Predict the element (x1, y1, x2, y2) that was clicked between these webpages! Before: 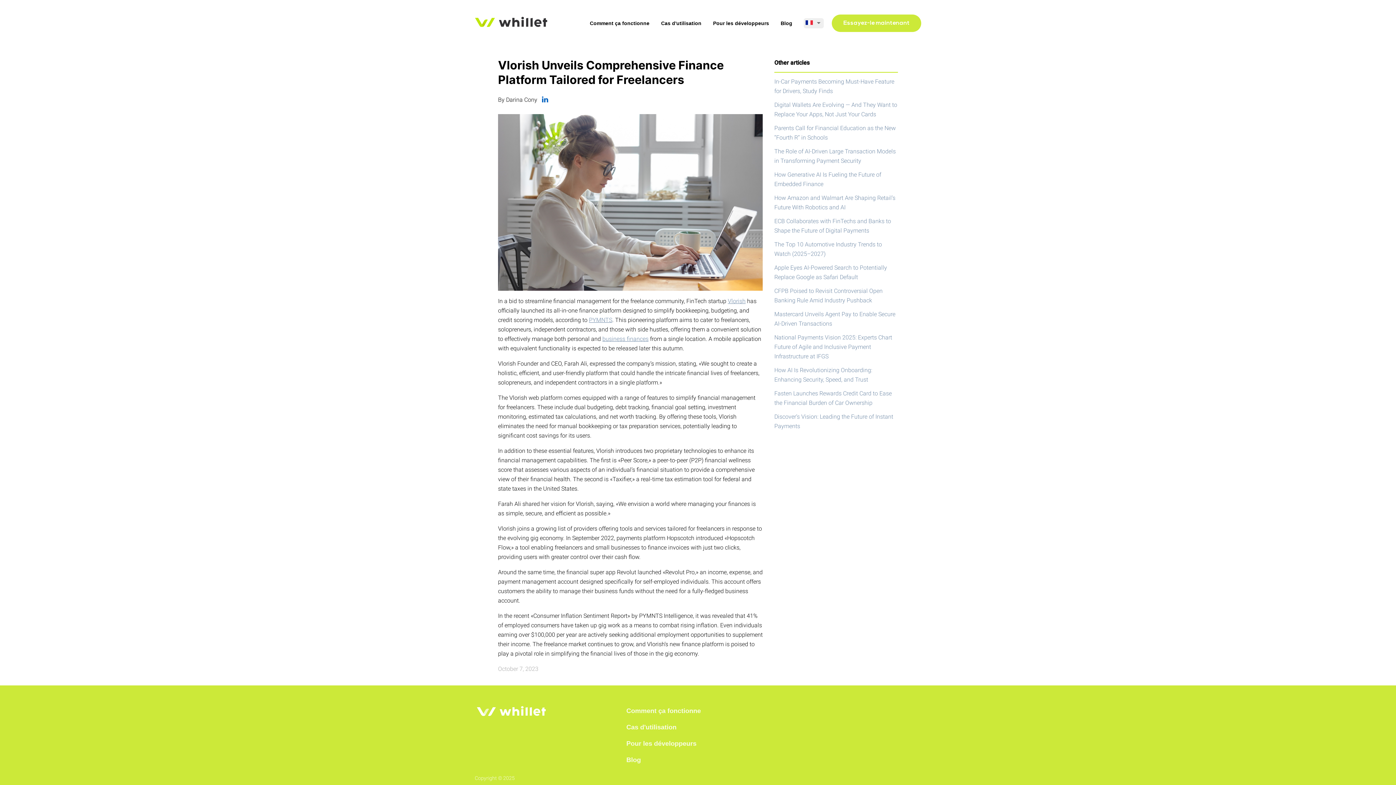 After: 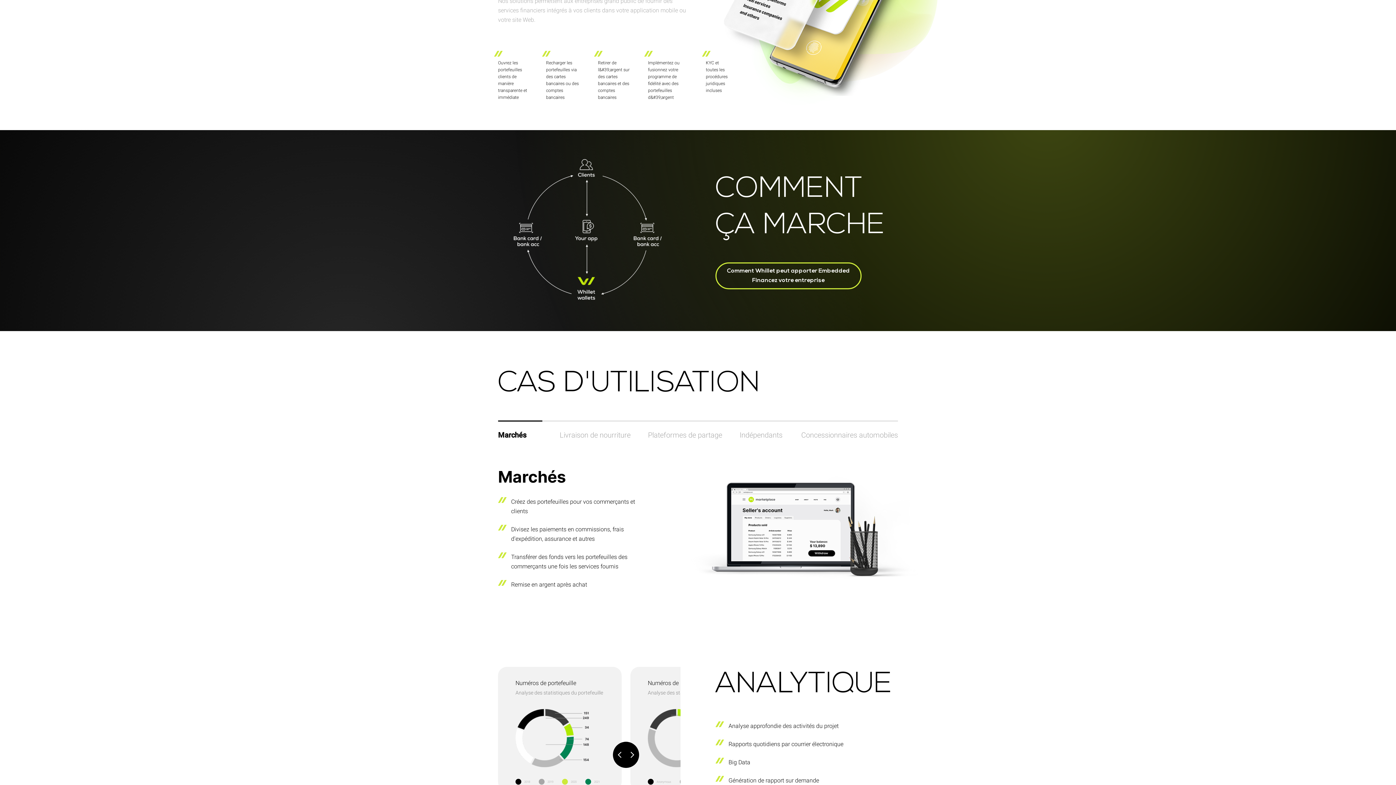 Action: bbox: (661, 20, 701, 26) label: Cas d'utilisation